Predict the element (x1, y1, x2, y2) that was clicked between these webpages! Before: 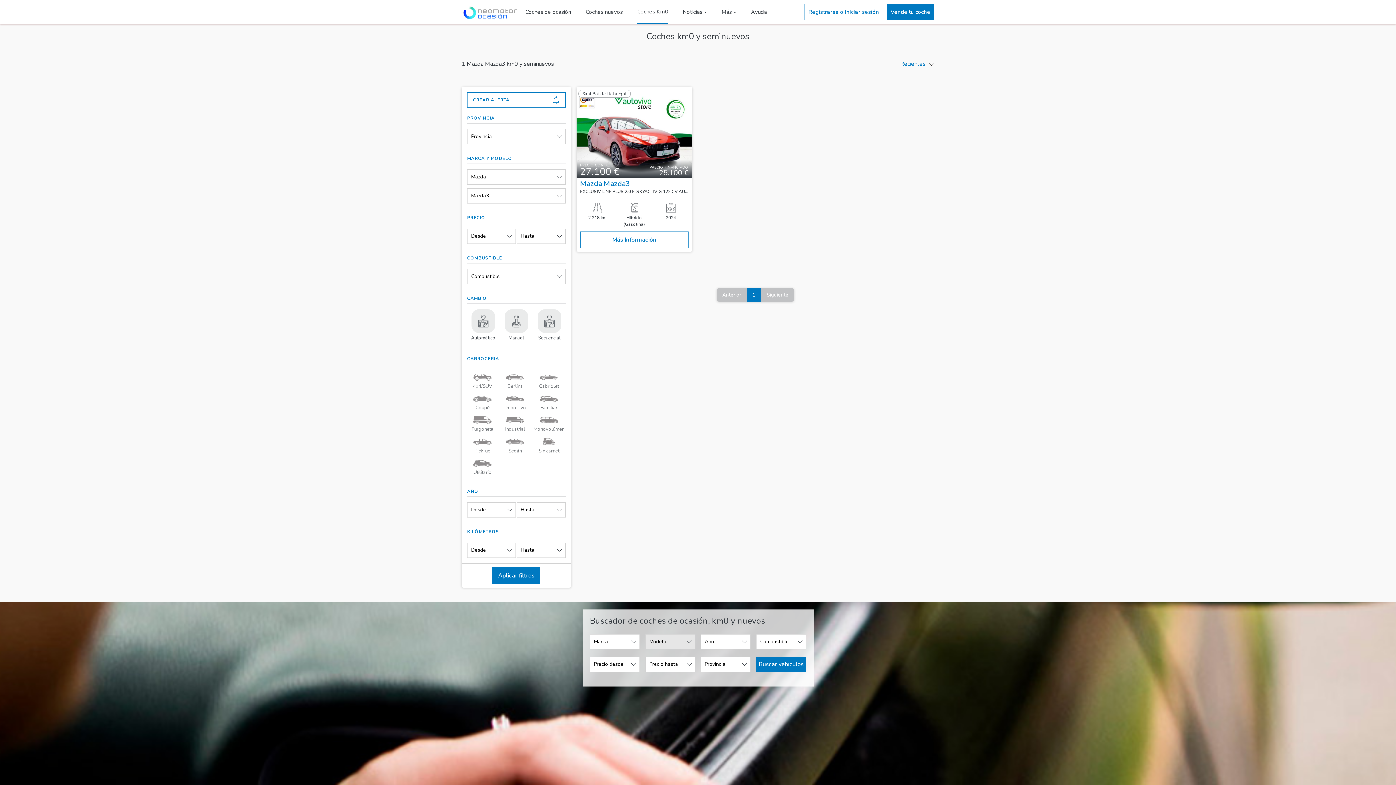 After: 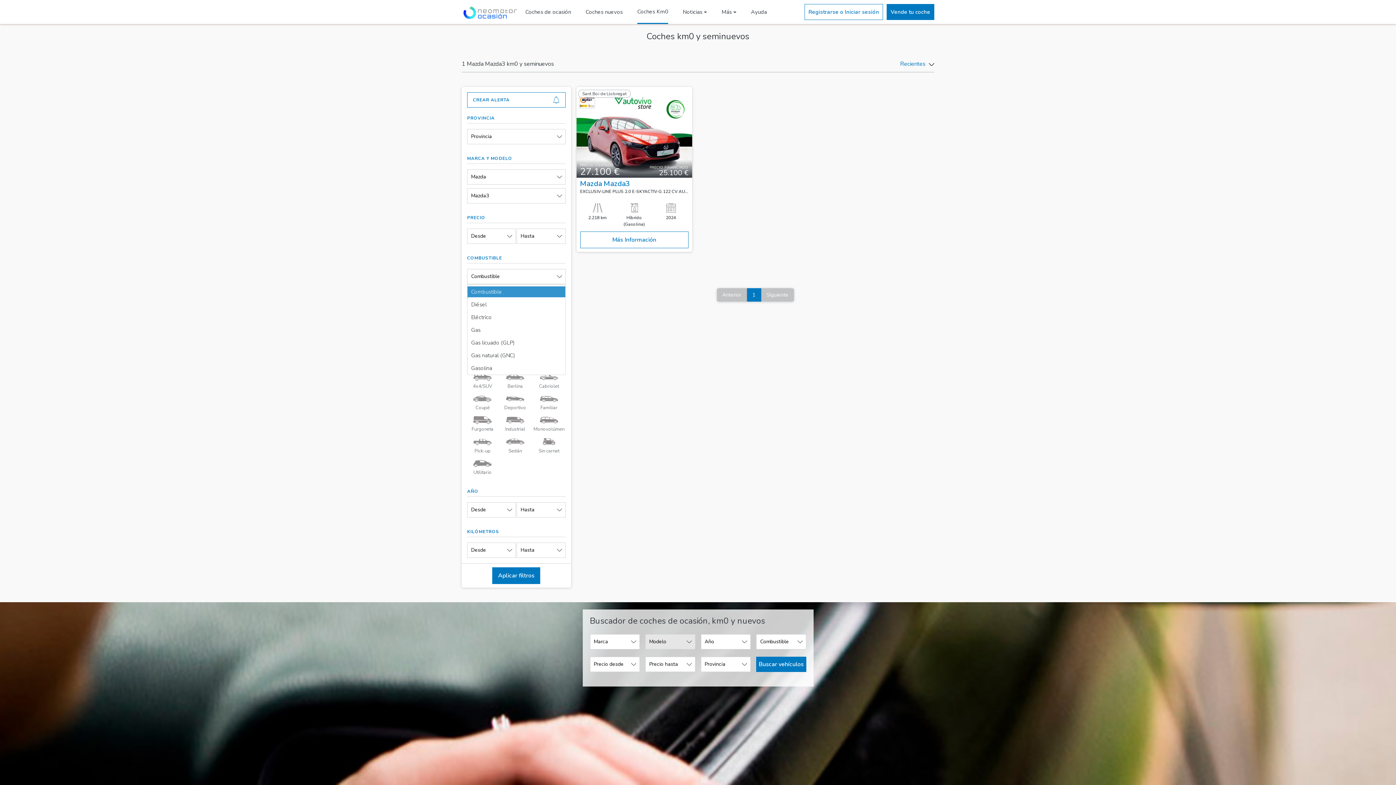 Action: label: Combustible bbox: (467, 269, 565, 284)